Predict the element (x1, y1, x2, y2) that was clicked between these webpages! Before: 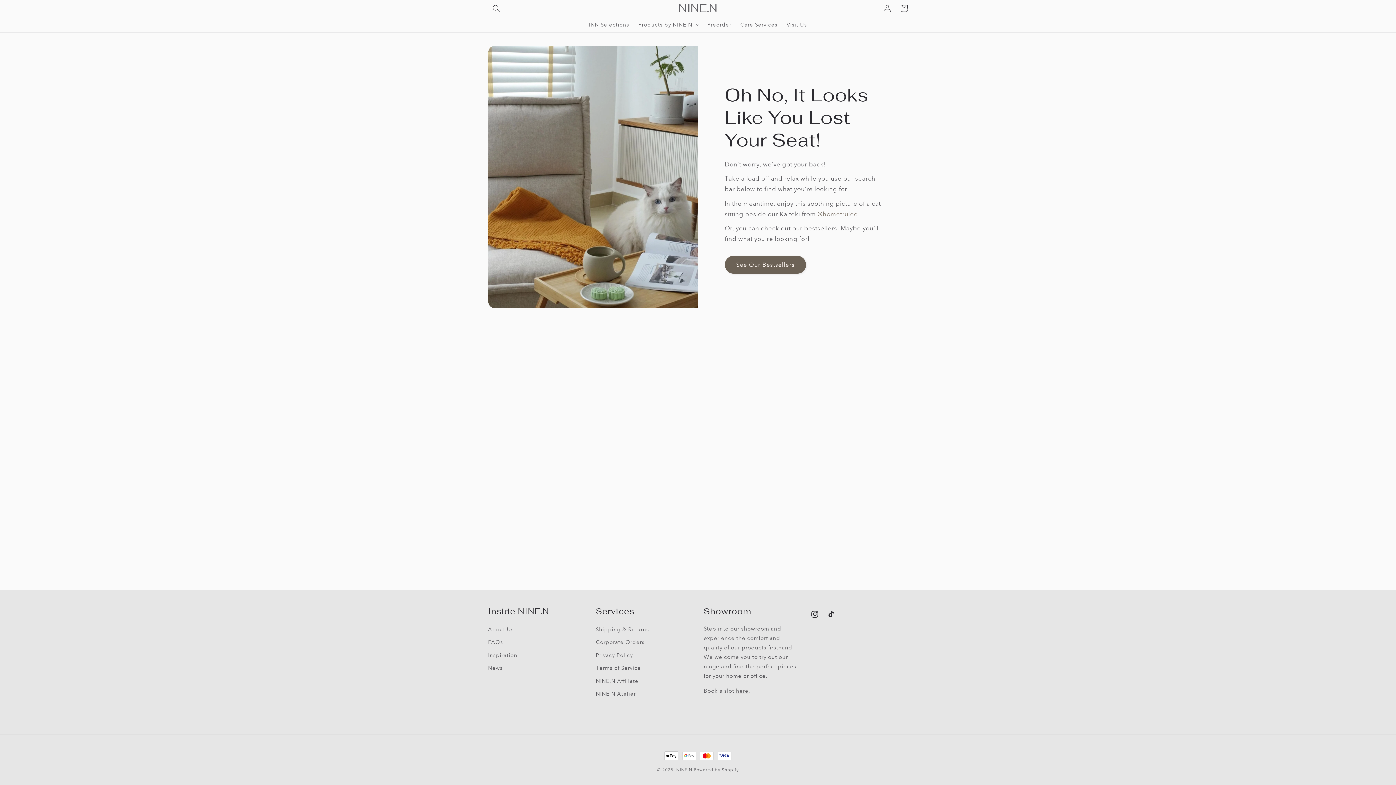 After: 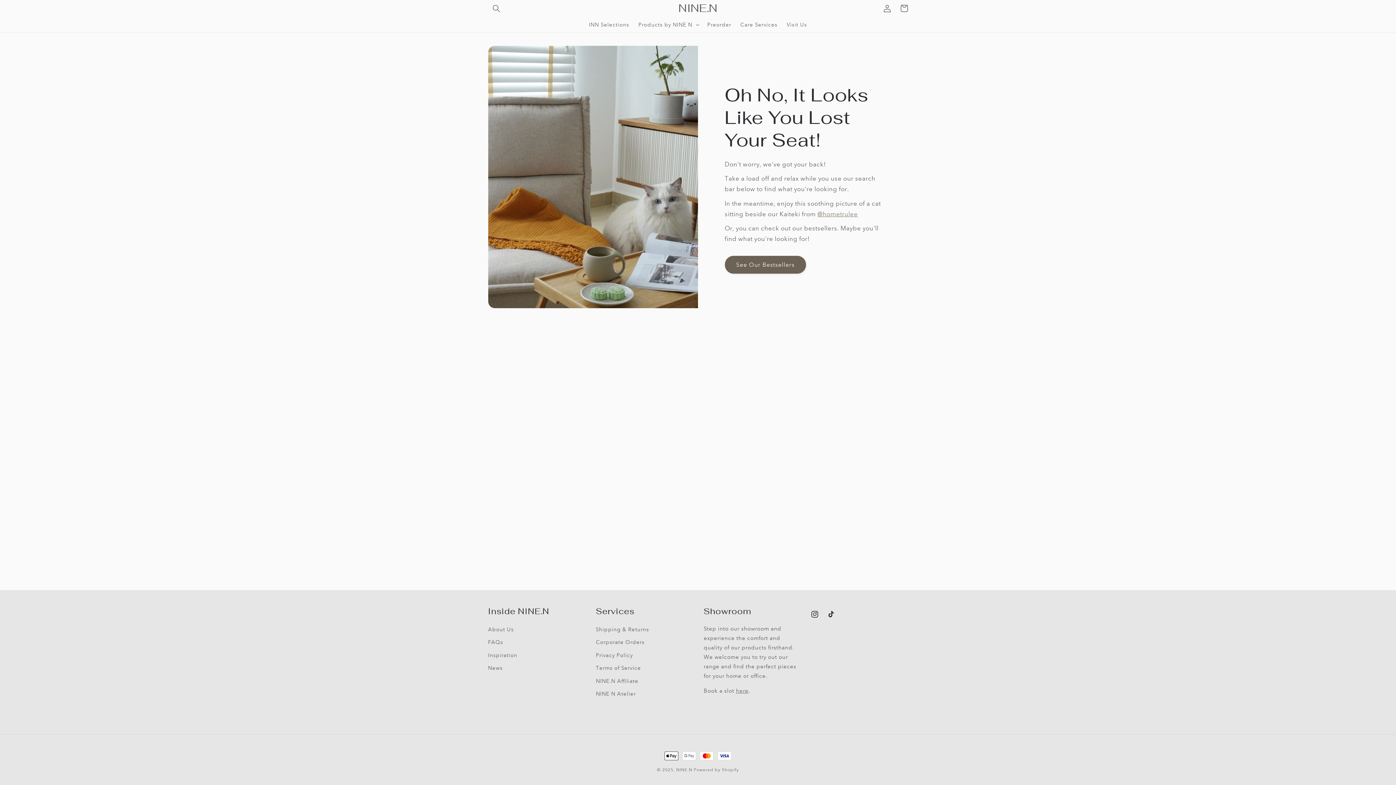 Action: label: See Our Bestsellers bbox: (724, 255, 806, 273)